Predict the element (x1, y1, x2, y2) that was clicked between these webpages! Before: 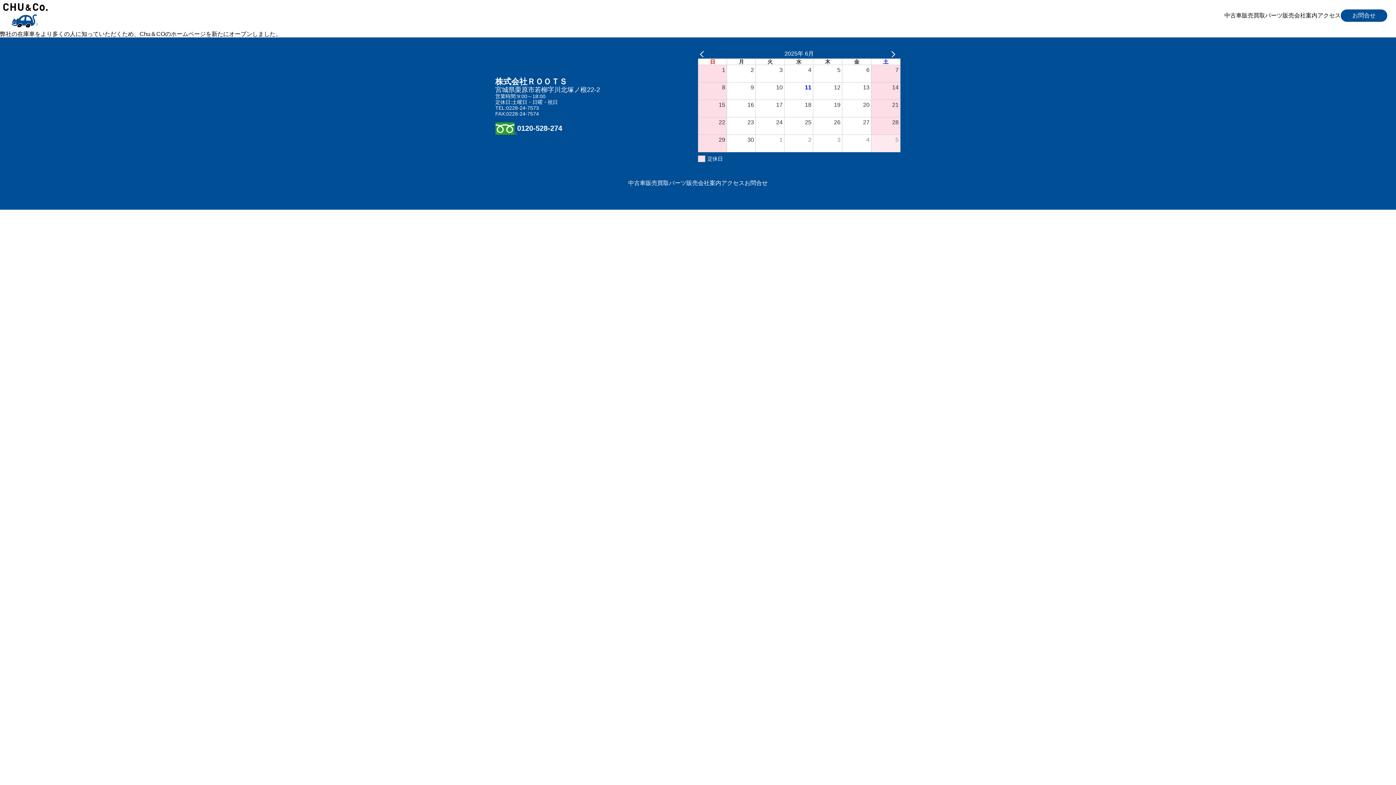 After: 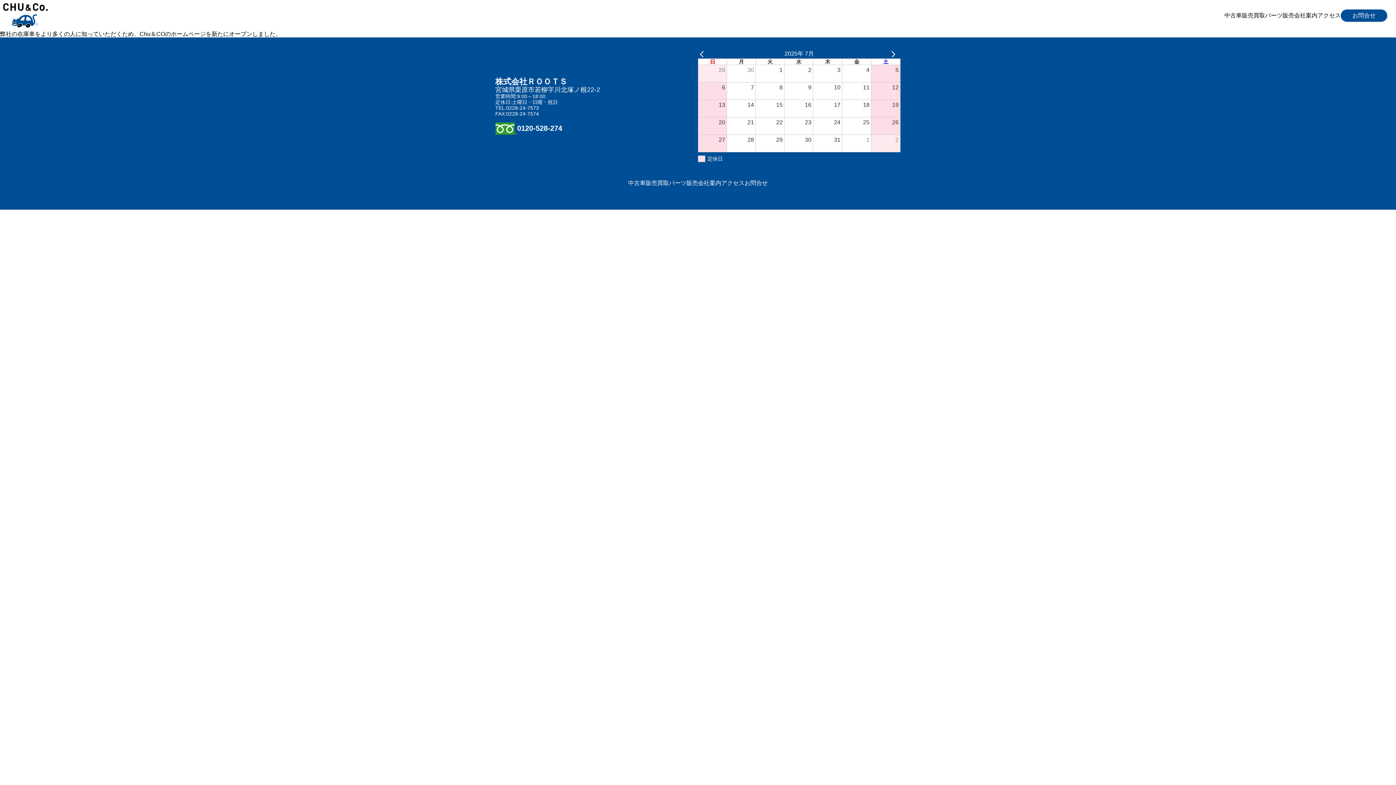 Action: bbox: (886, 50, 900, 57) label: NEXT